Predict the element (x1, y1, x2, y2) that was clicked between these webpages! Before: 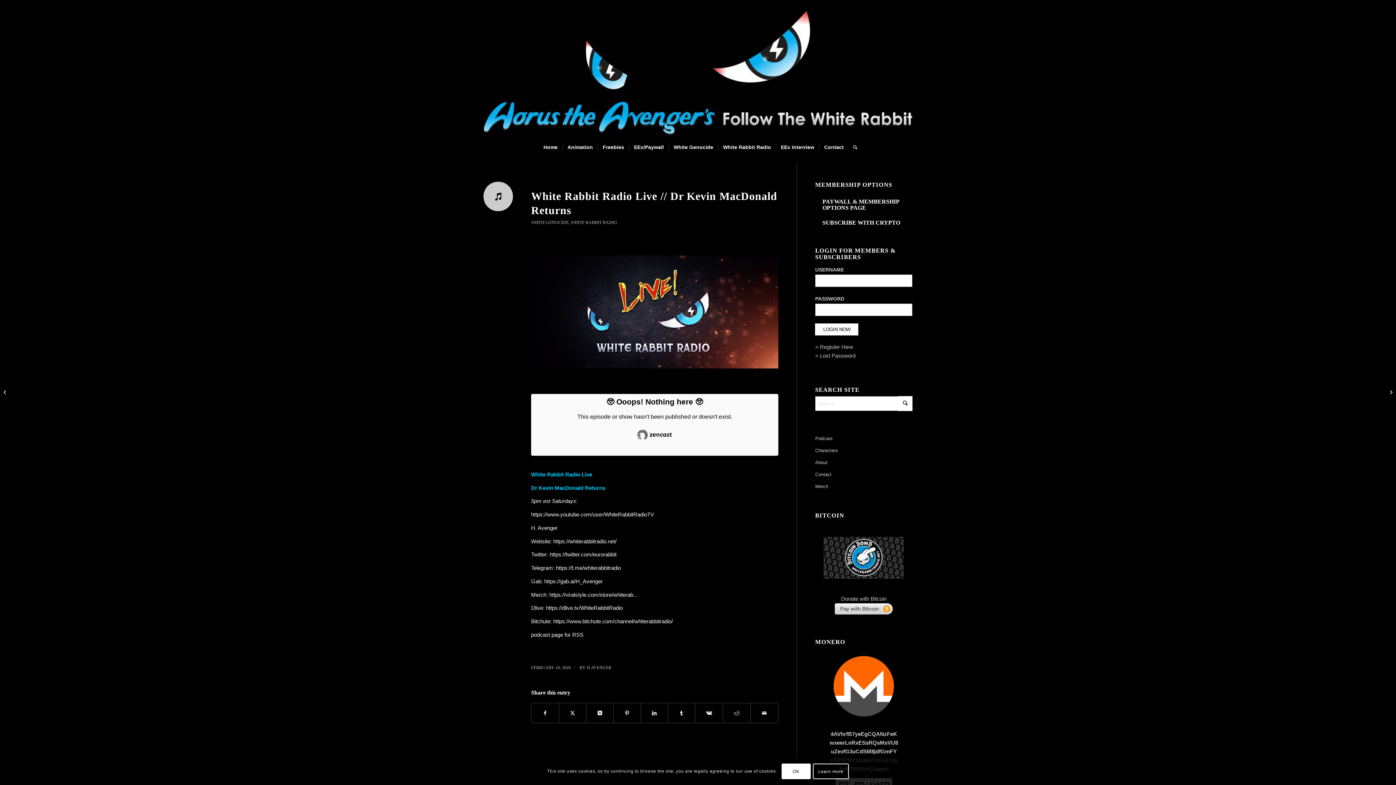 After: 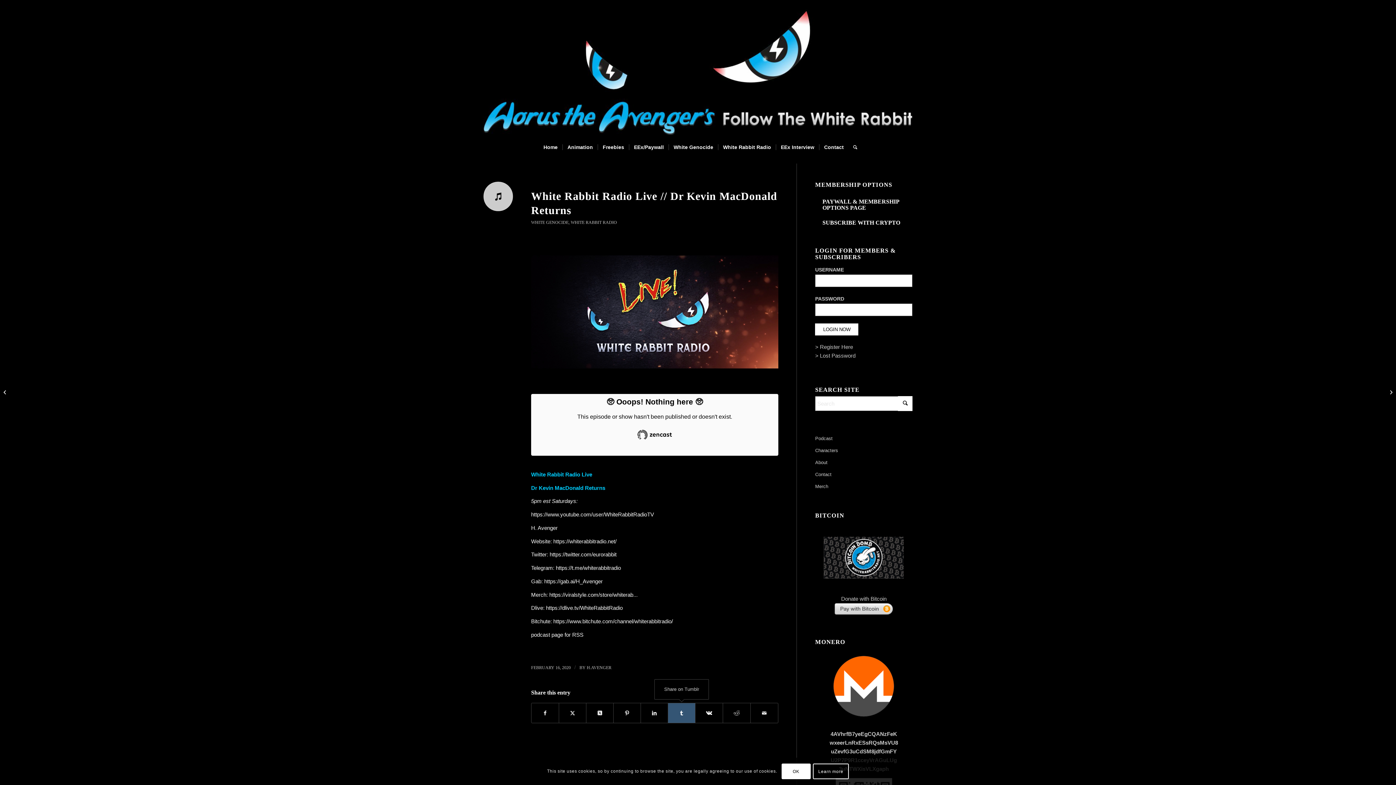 Action: label: Share on Tumblr bbox: (668, 703, 695, 723)